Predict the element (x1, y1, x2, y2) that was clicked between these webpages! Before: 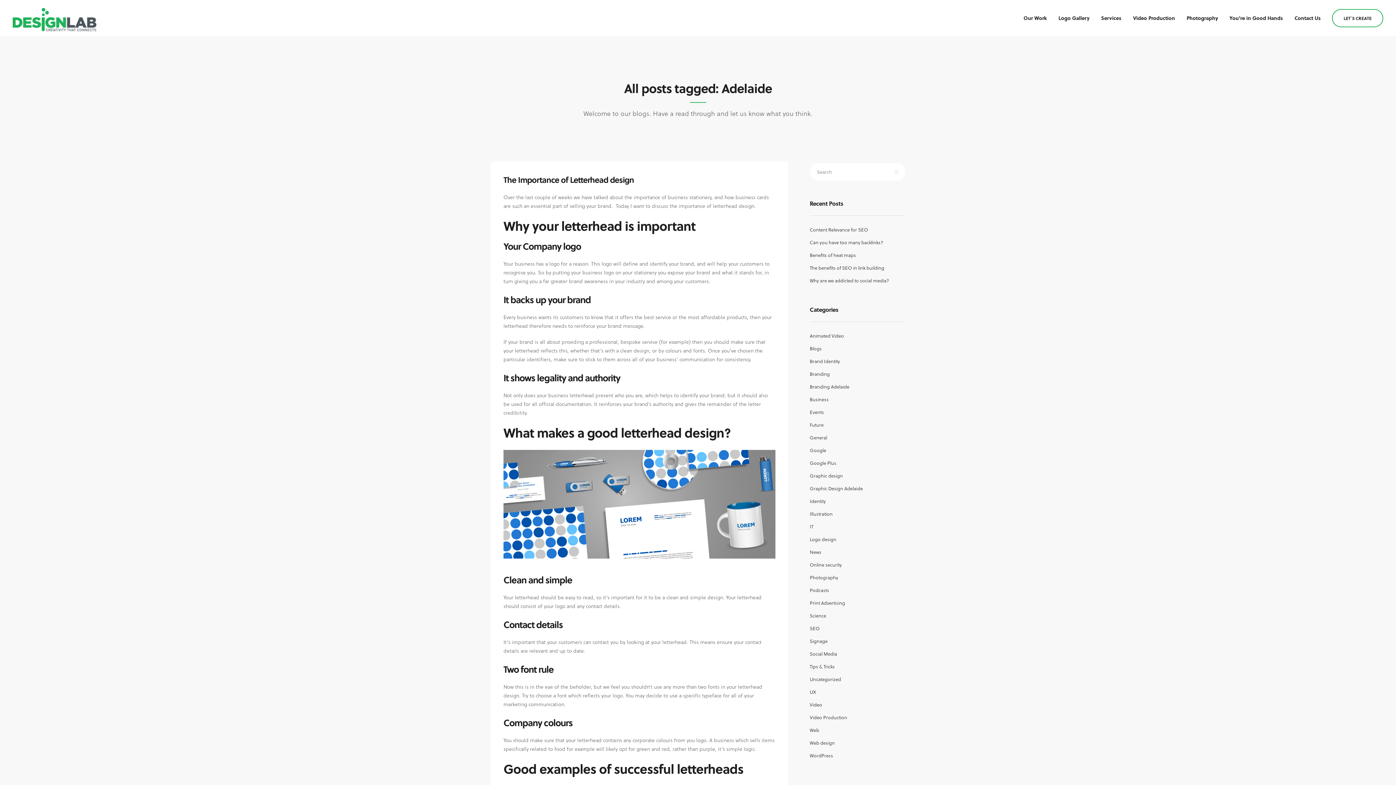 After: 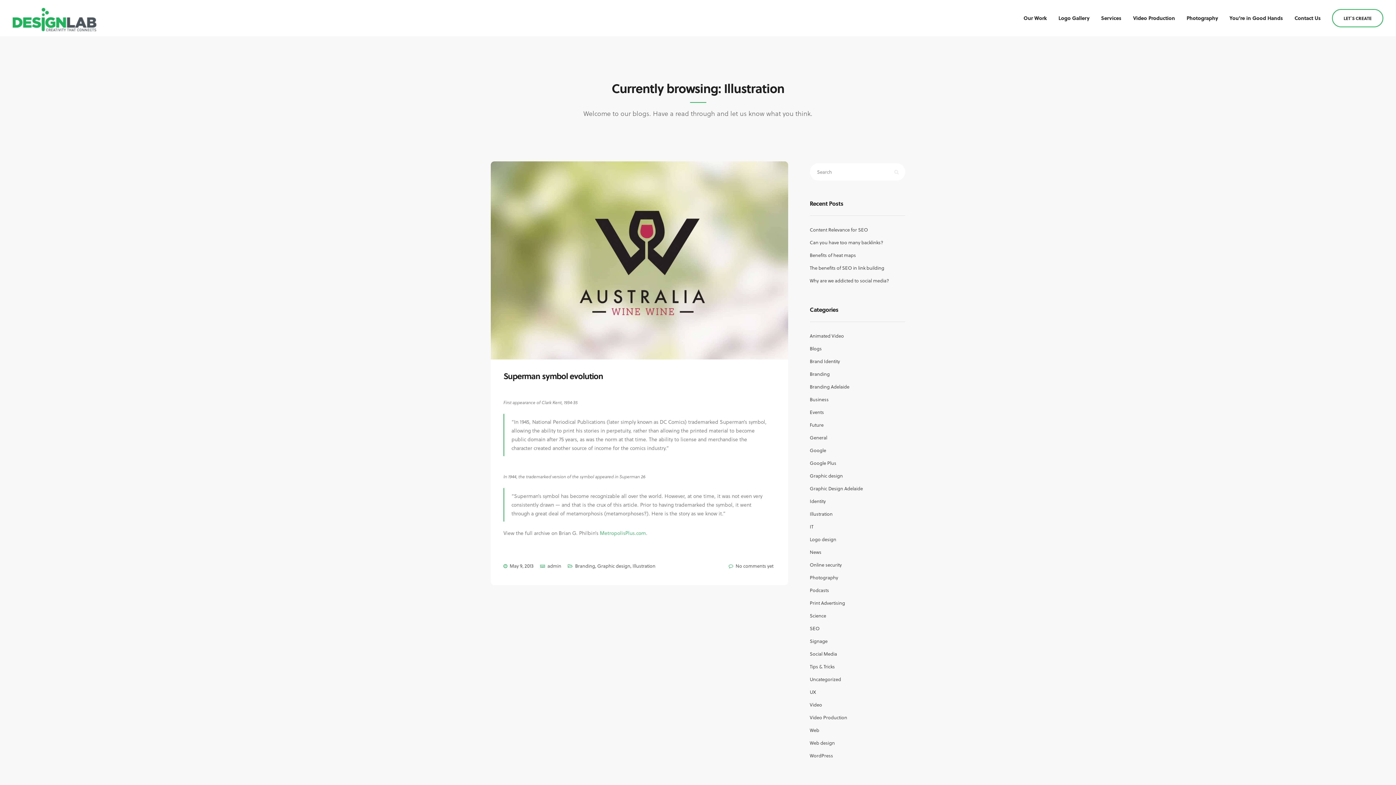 Action: label: Illustration bbox: (810, 510, 832, 517)